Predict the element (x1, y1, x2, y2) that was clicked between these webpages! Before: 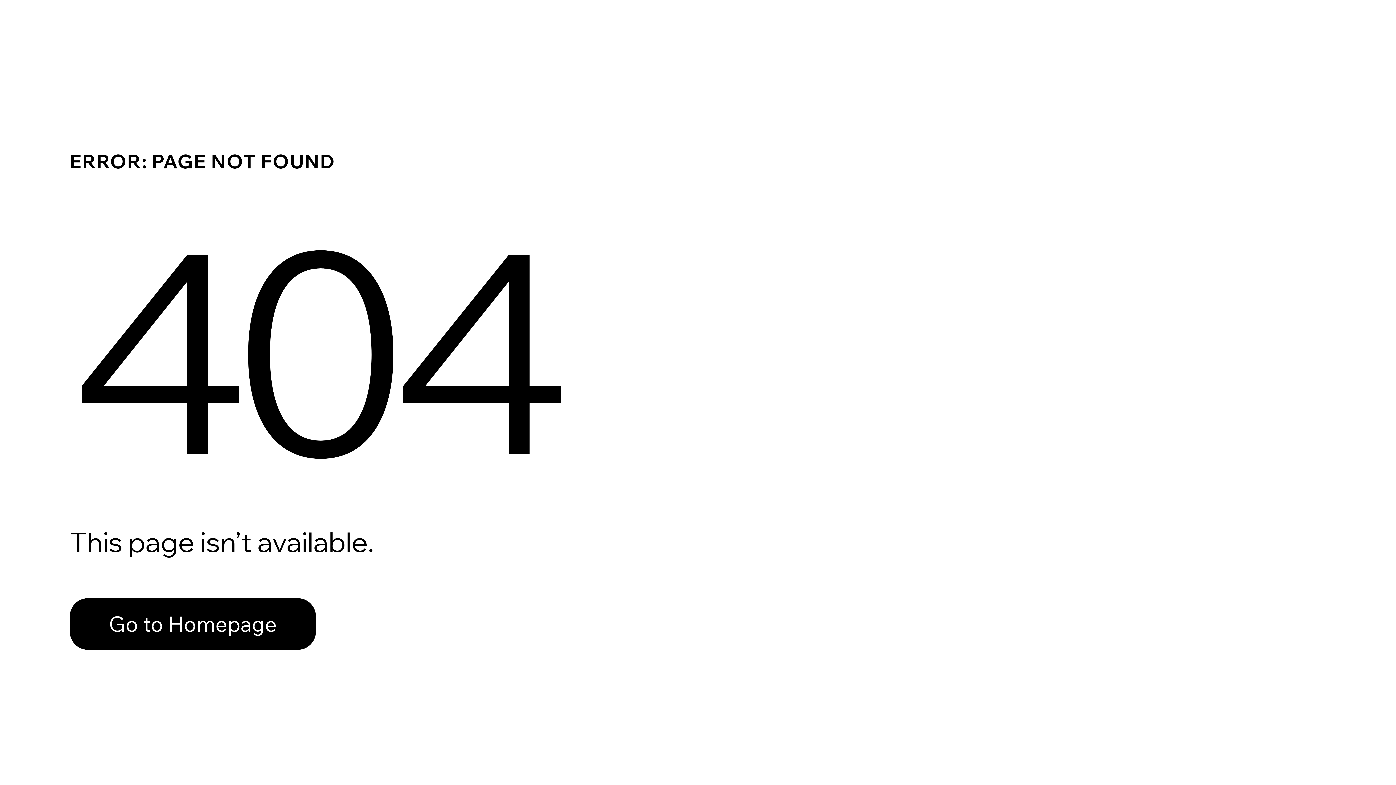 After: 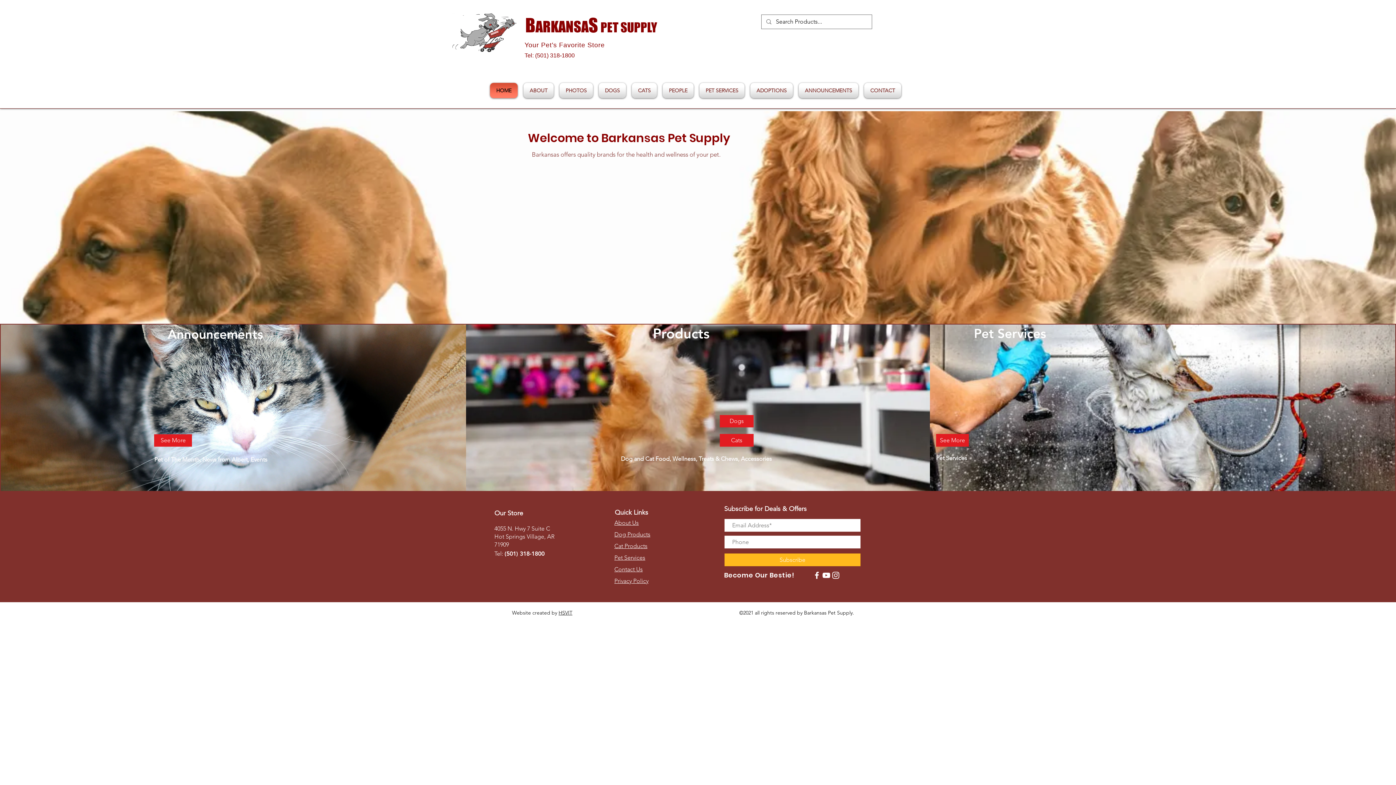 Action: label: Go to Homepage bbox: (69, 582, 768, 659)